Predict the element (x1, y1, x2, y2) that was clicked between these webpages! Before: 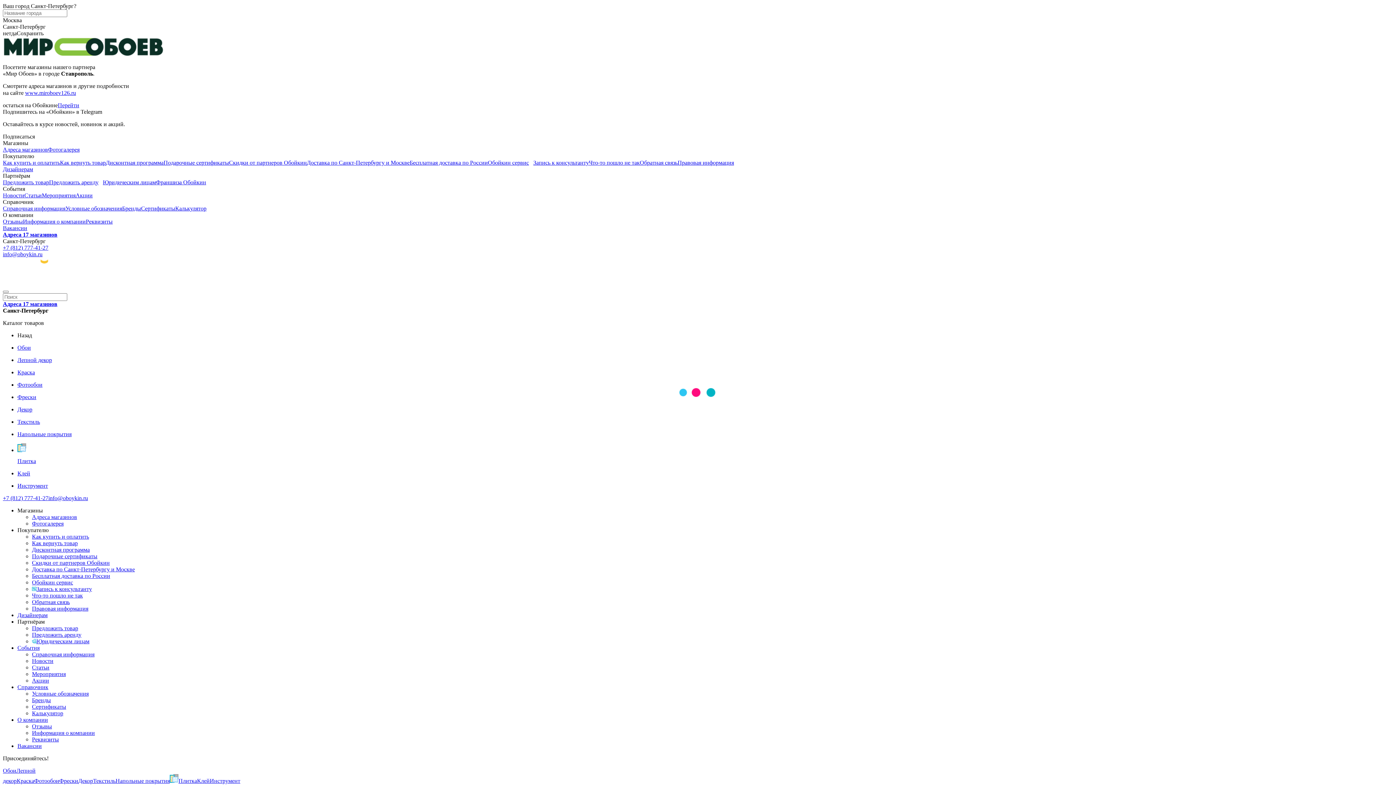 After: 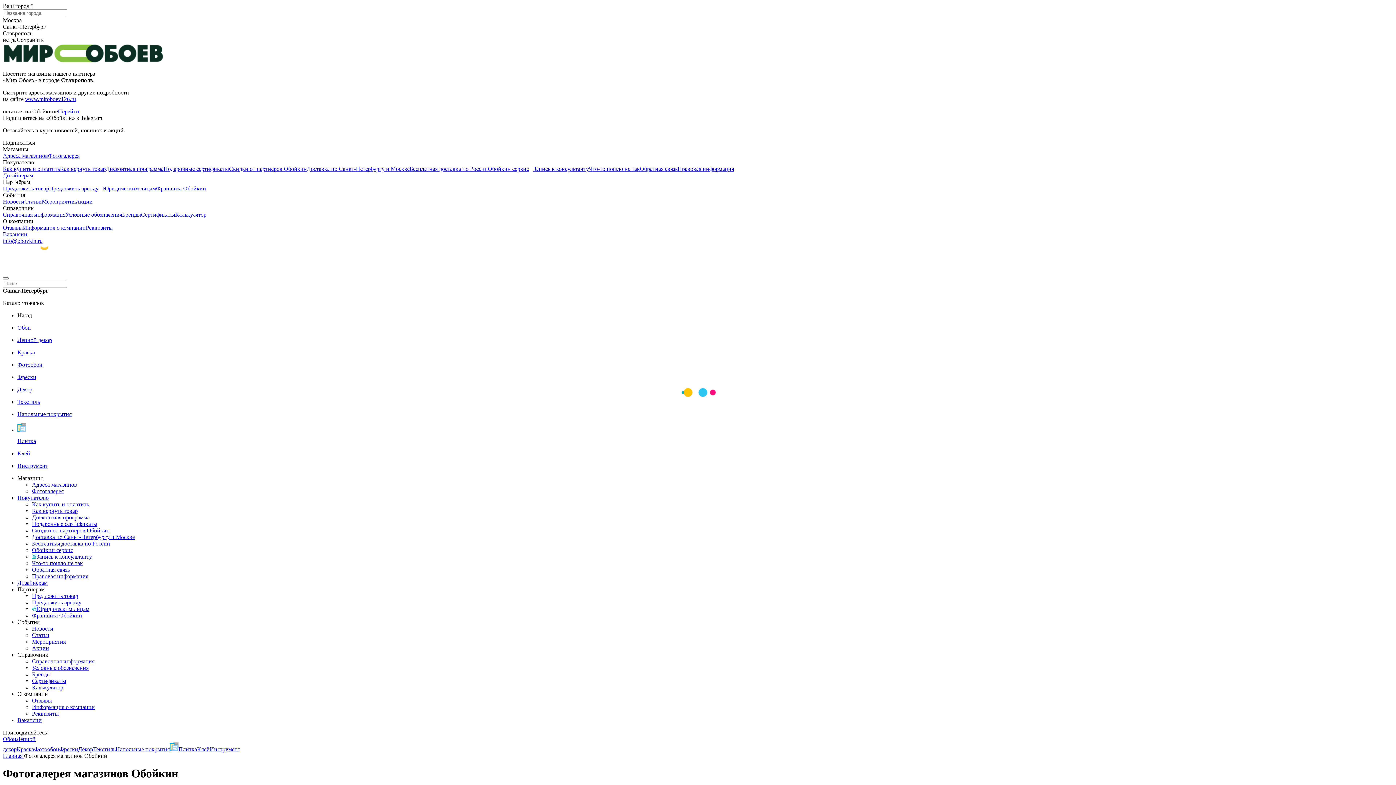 Action: bbox: (48, 146, 79, 152) label: Фотогалерея